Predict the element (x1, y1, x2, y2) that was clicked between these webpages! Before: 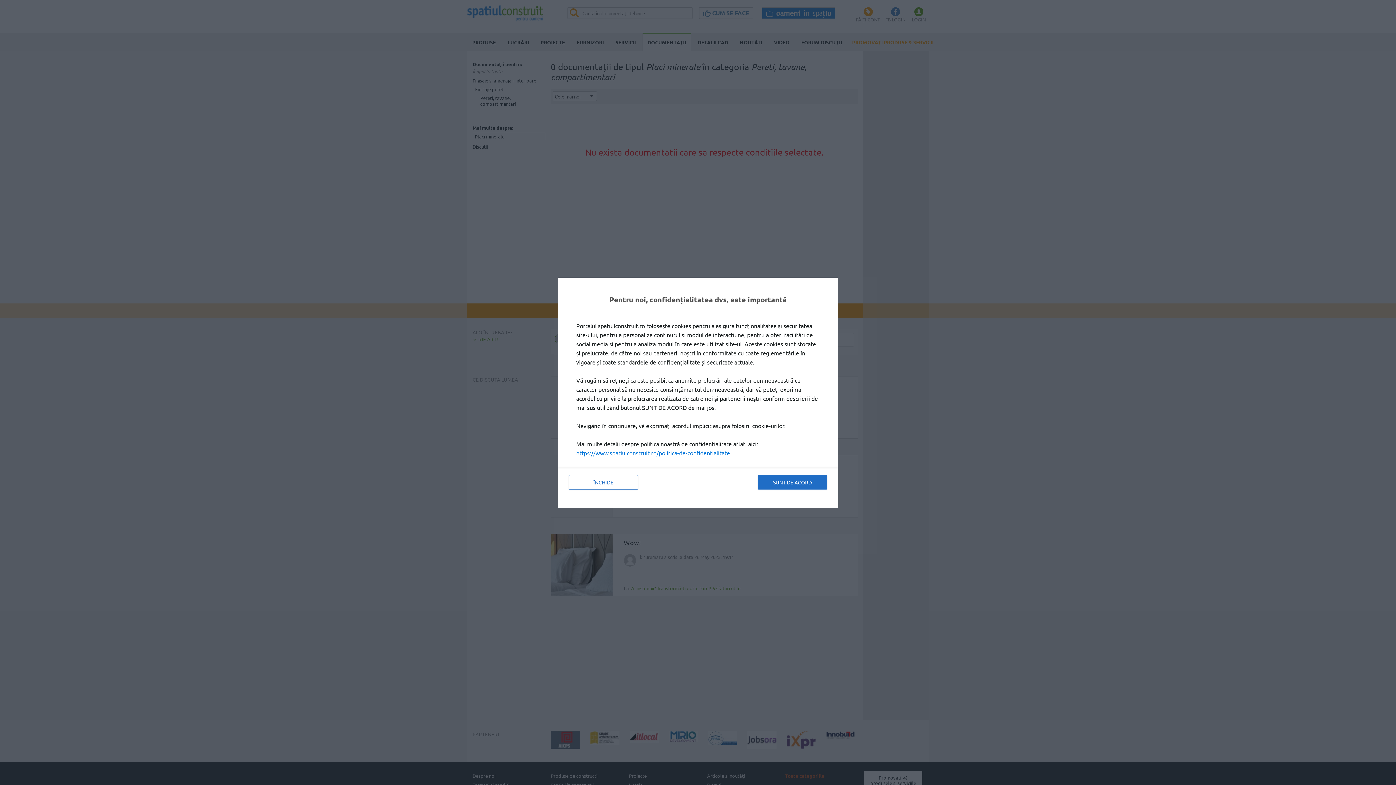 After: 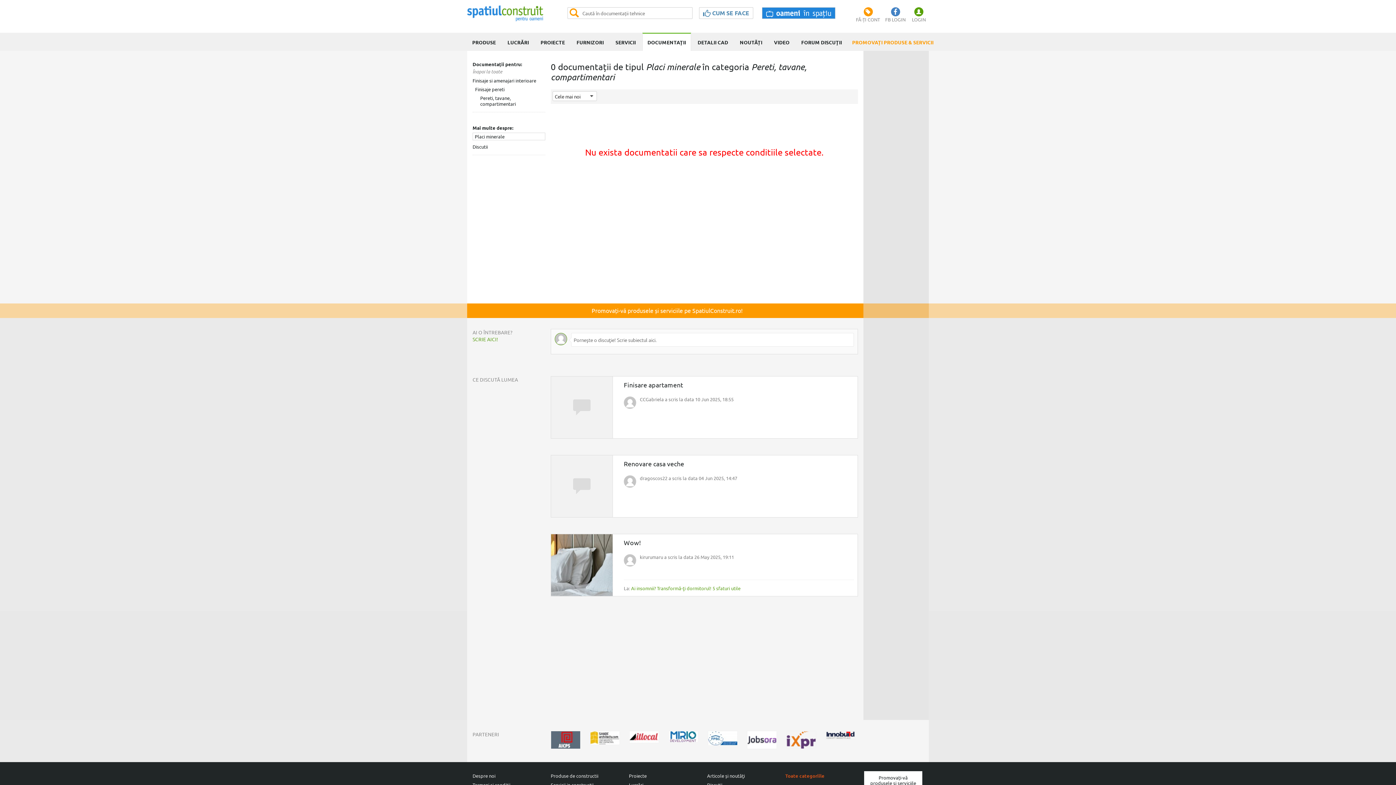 Action: bbox: (569, 475, 638, 489) label: ÎNCHIDE